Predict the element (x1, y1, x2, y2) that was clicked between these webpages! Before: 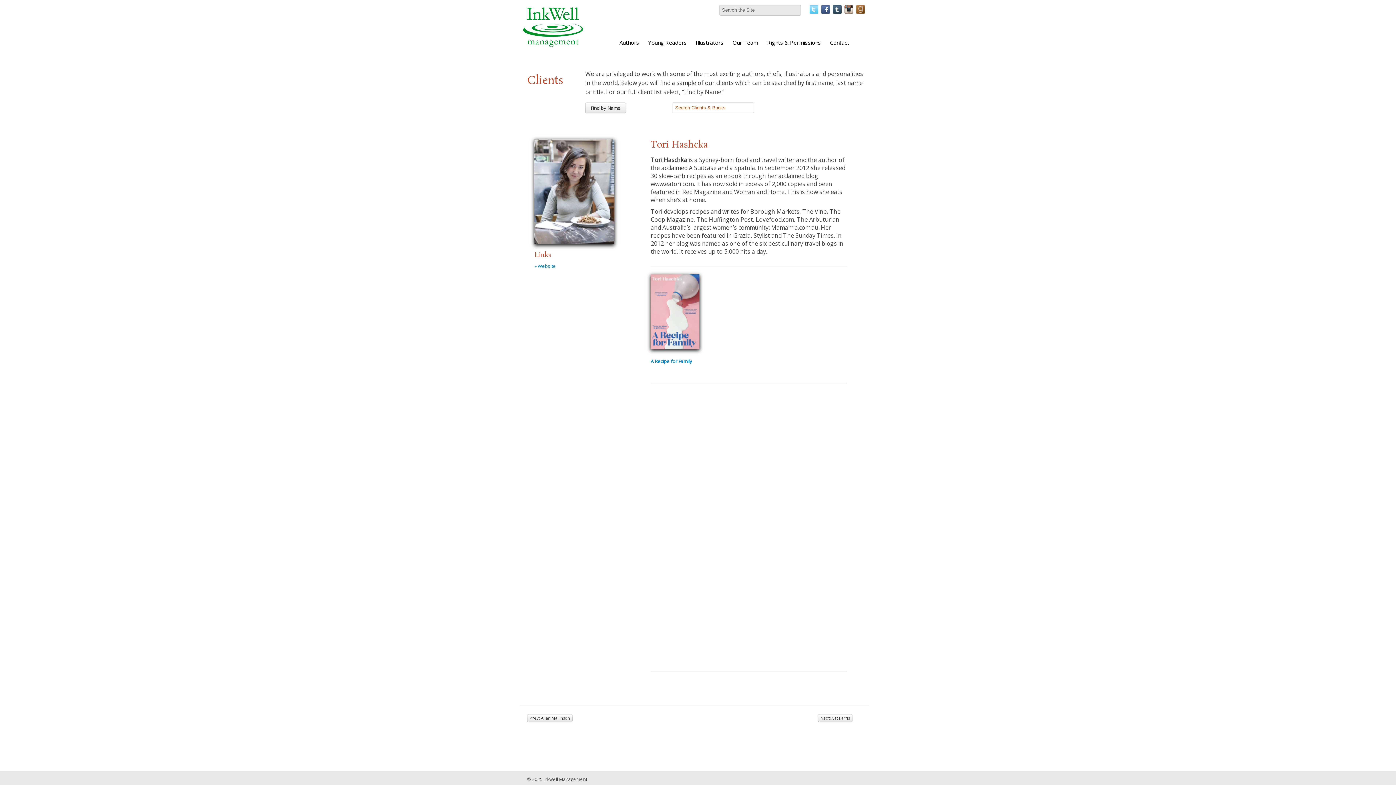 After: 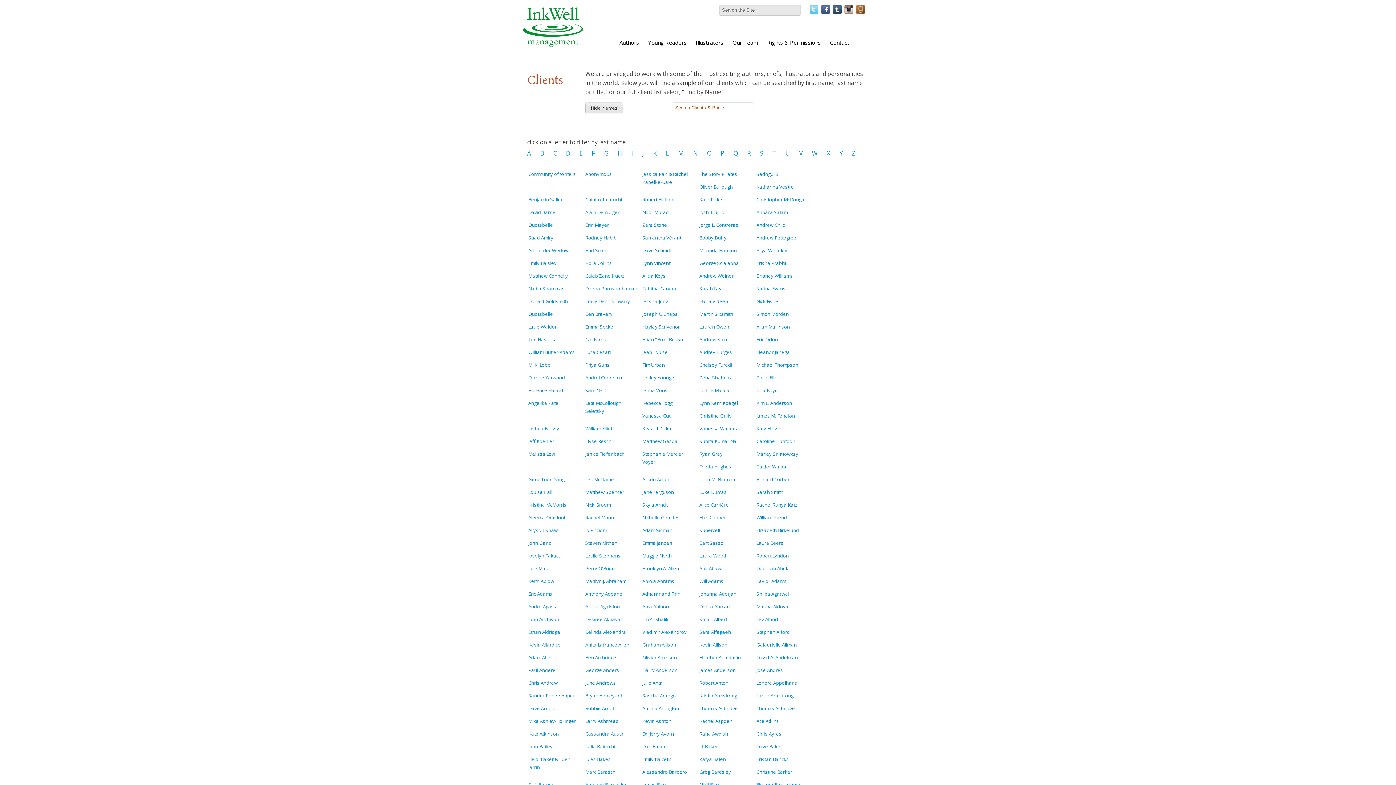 Action: label: Find by Name bbox: (585, 102, 626, 113)